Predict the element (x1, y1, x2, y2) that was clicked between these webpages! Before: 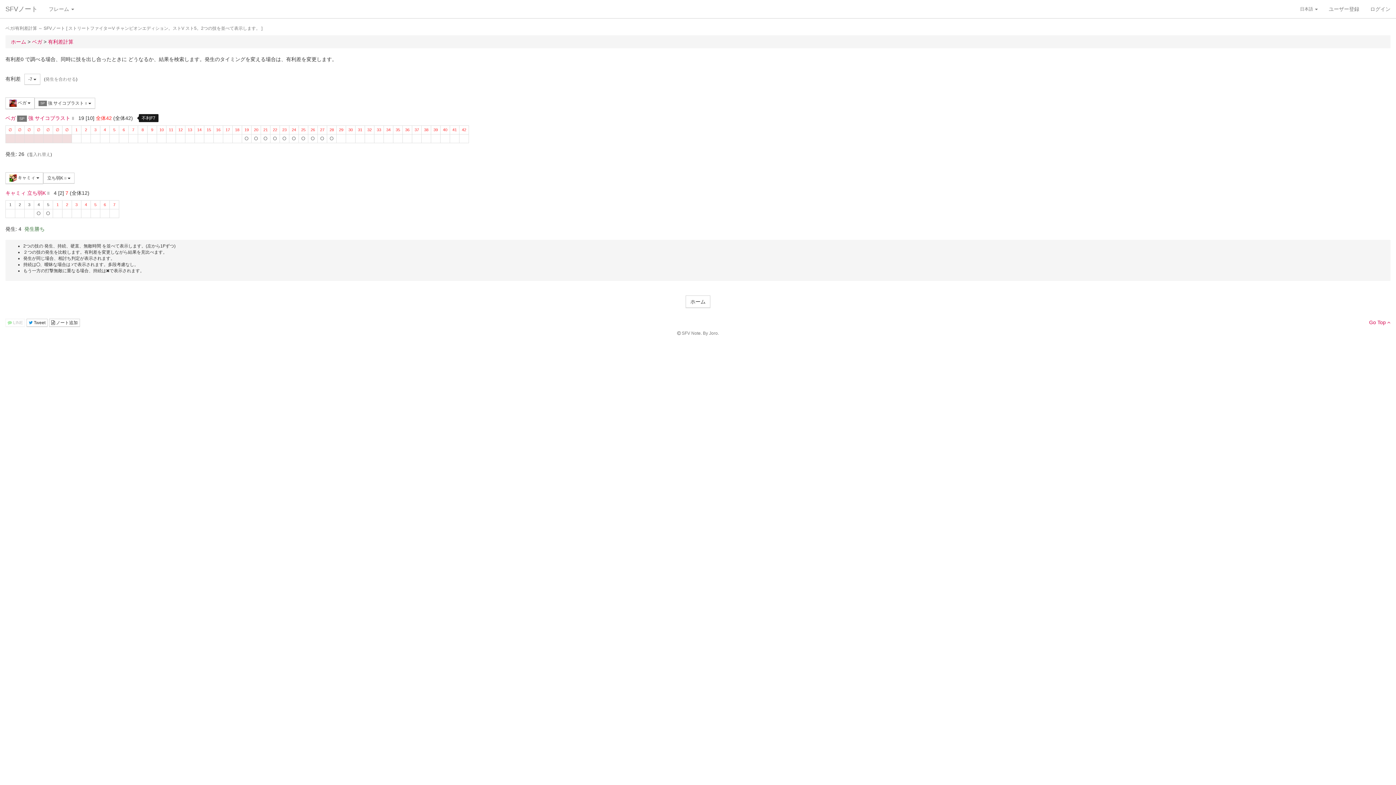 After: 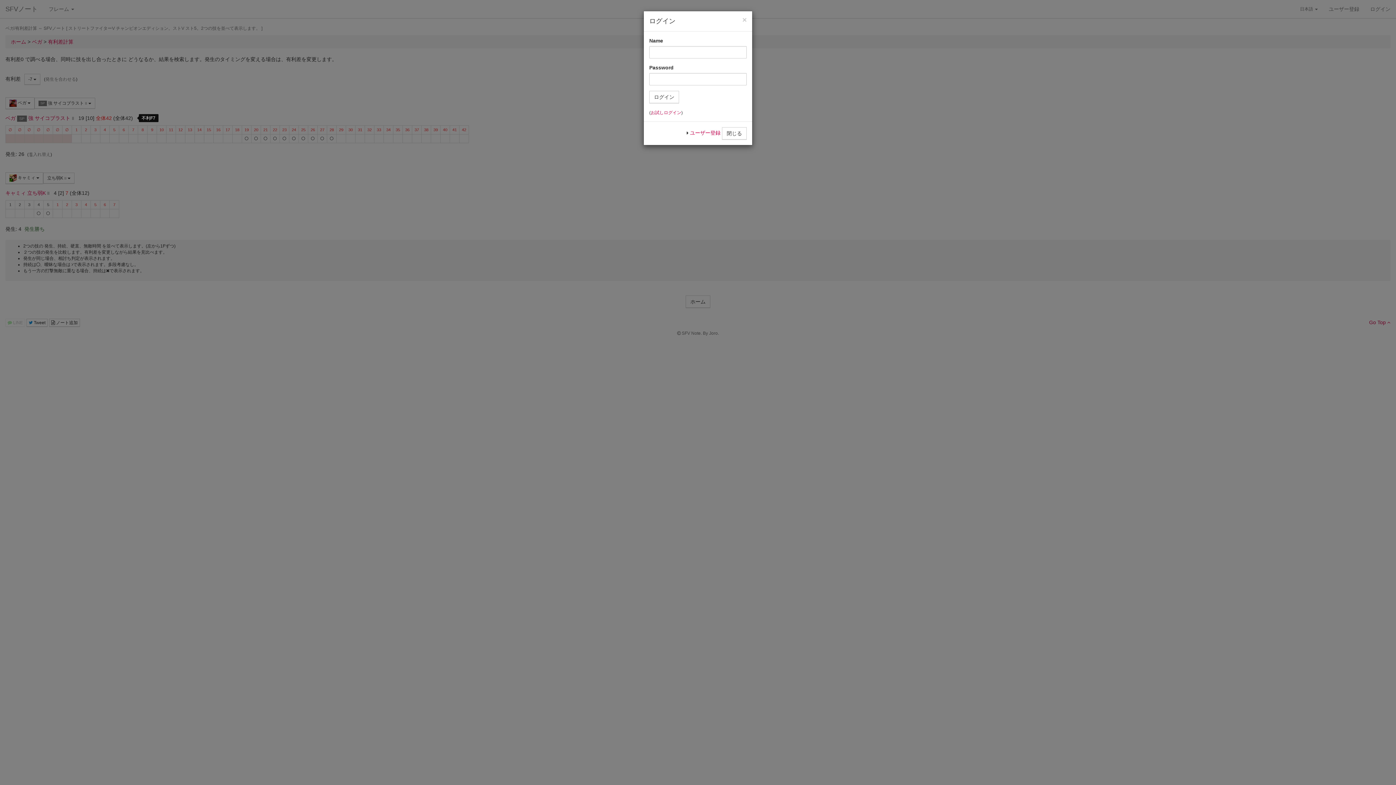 Action: bbox: (1365, 0, 1396, 18) label: ログイン